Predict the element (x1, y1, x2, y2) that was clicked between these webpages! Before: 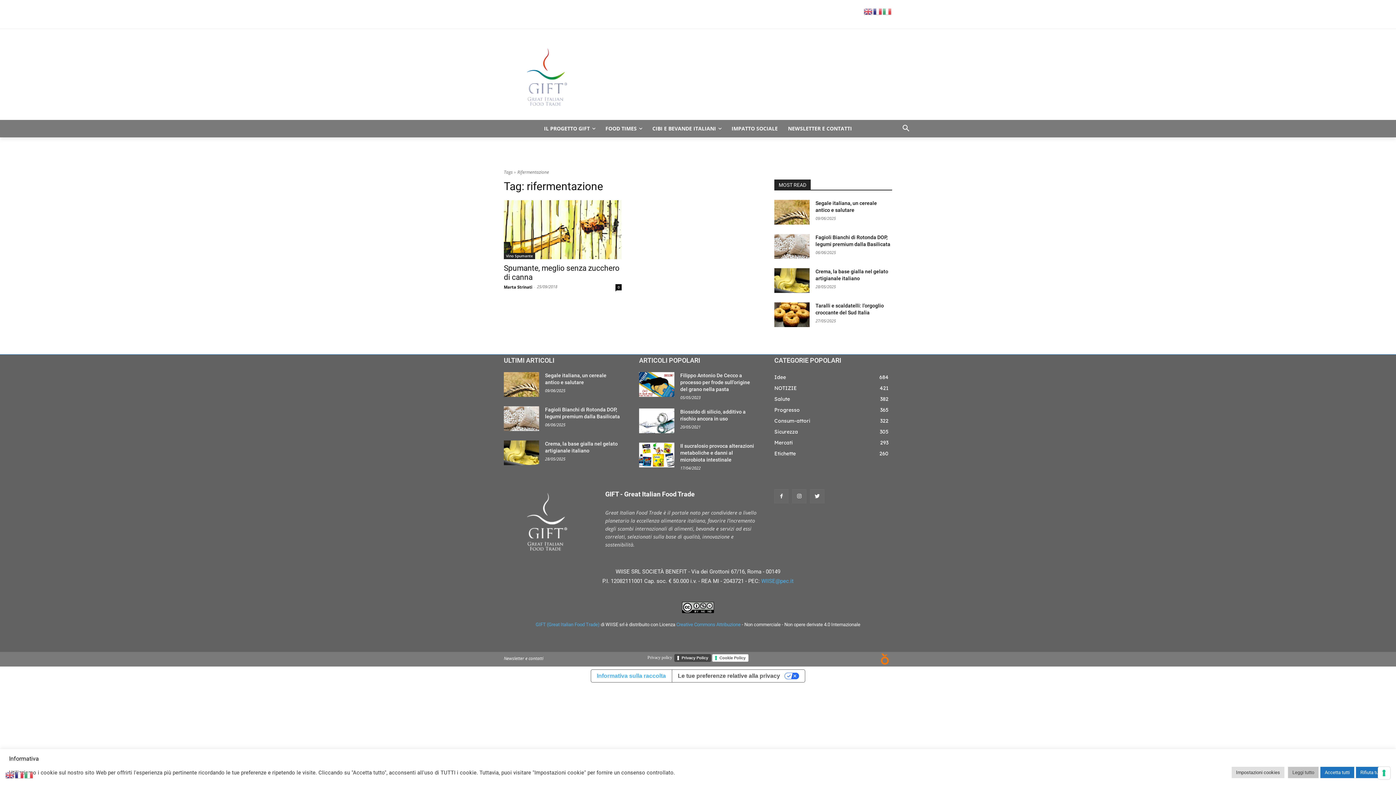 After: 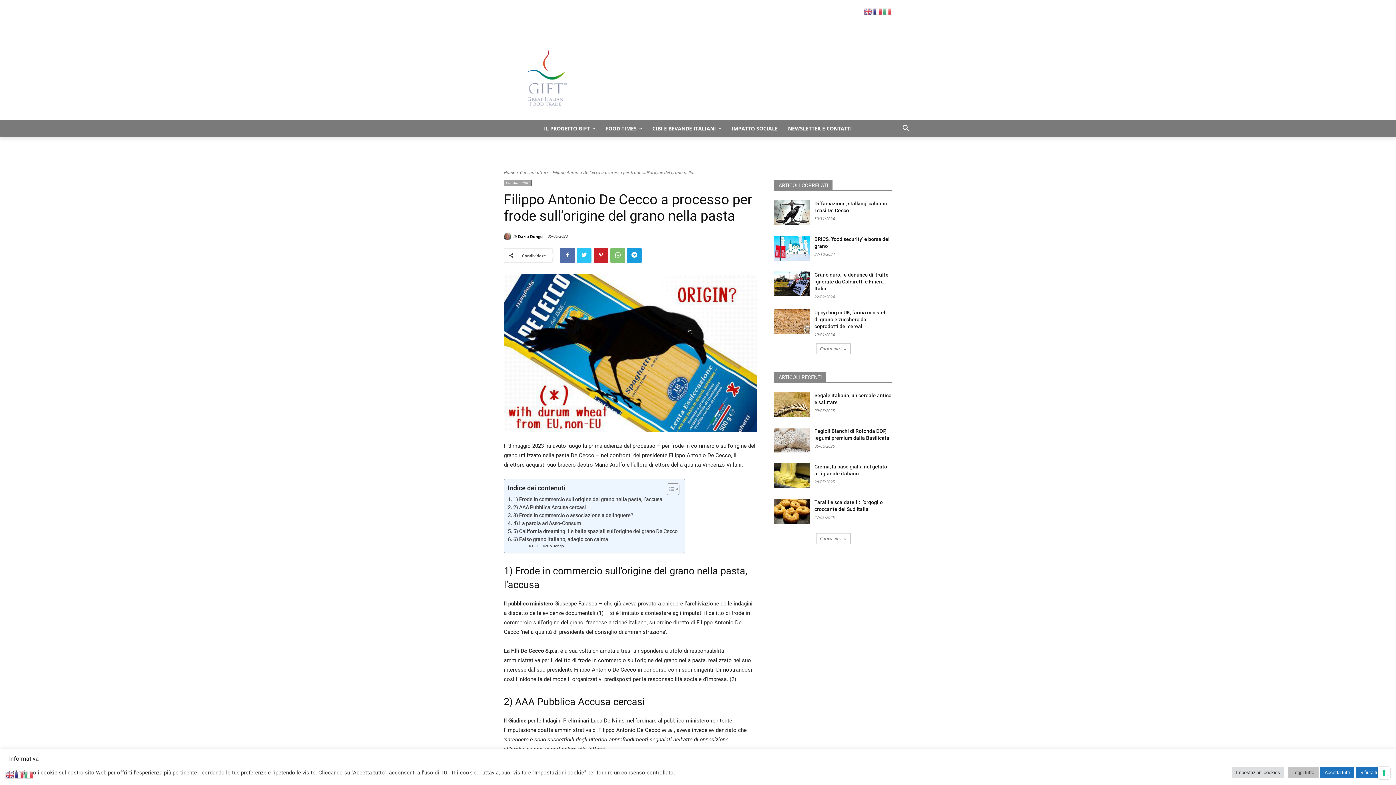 Action: label: Filippo Antonio De Cecco a processo per frode sull’origine del grano nella pasta bbox: (680, 372, 750, 392)